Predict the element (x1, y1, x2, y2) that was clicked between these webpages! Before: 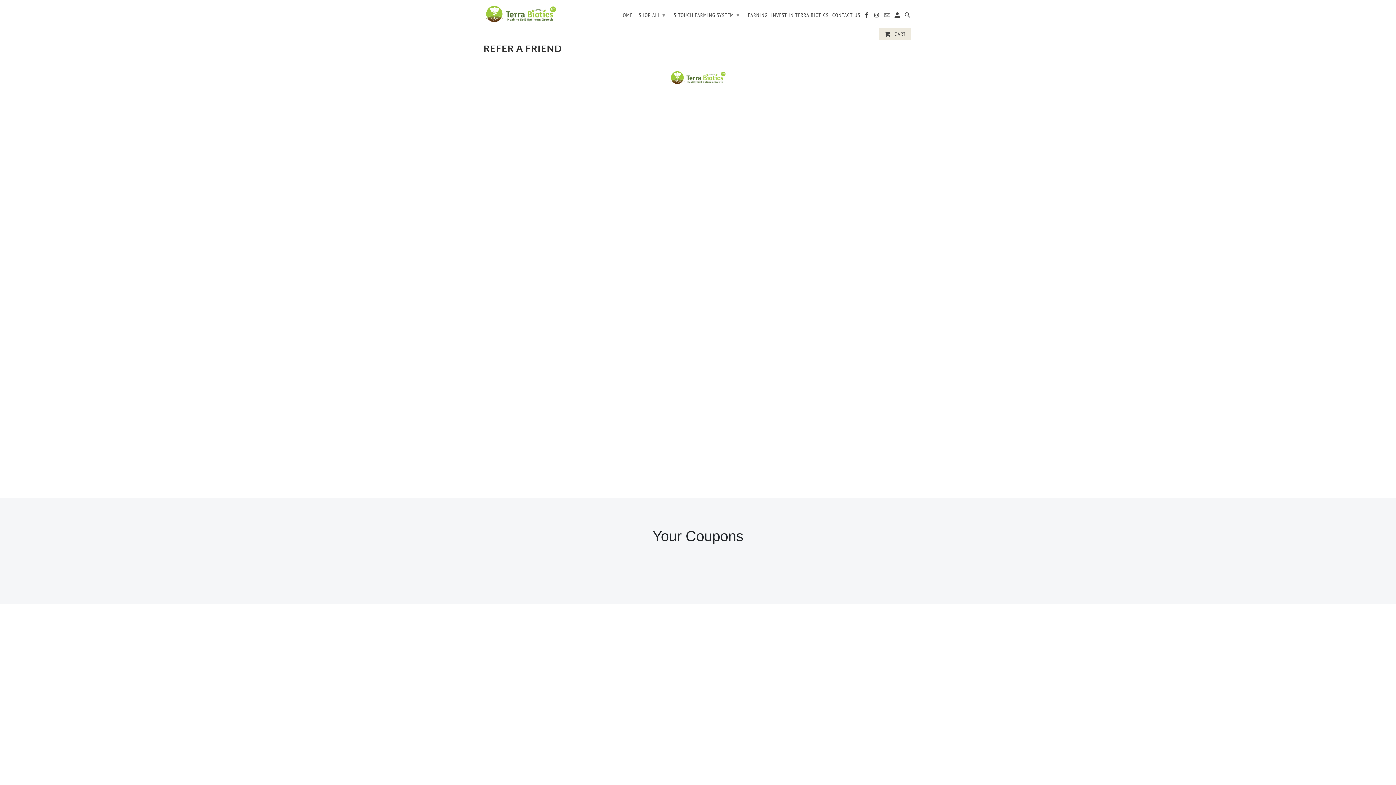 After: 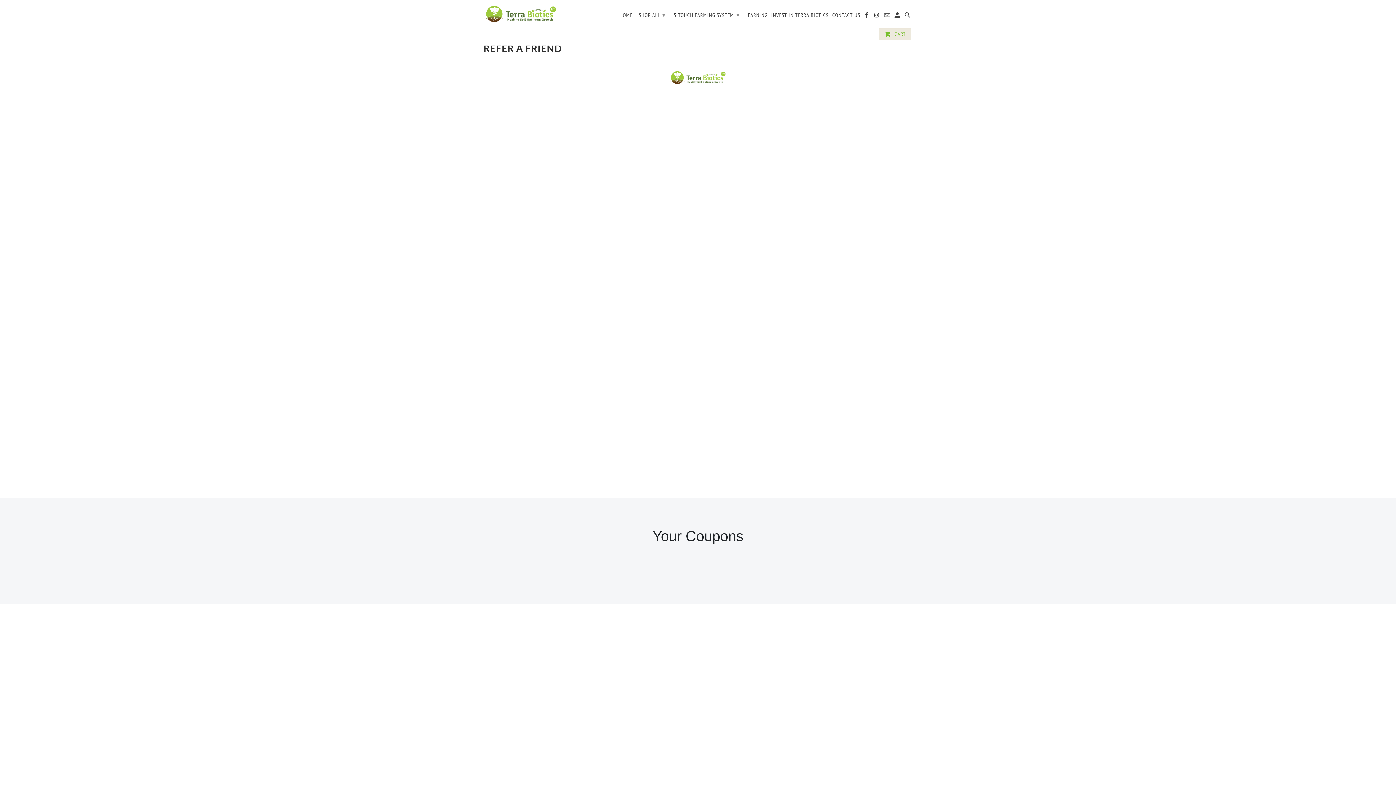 Action: label:  CART bbox: (879, 28, 911, 40)